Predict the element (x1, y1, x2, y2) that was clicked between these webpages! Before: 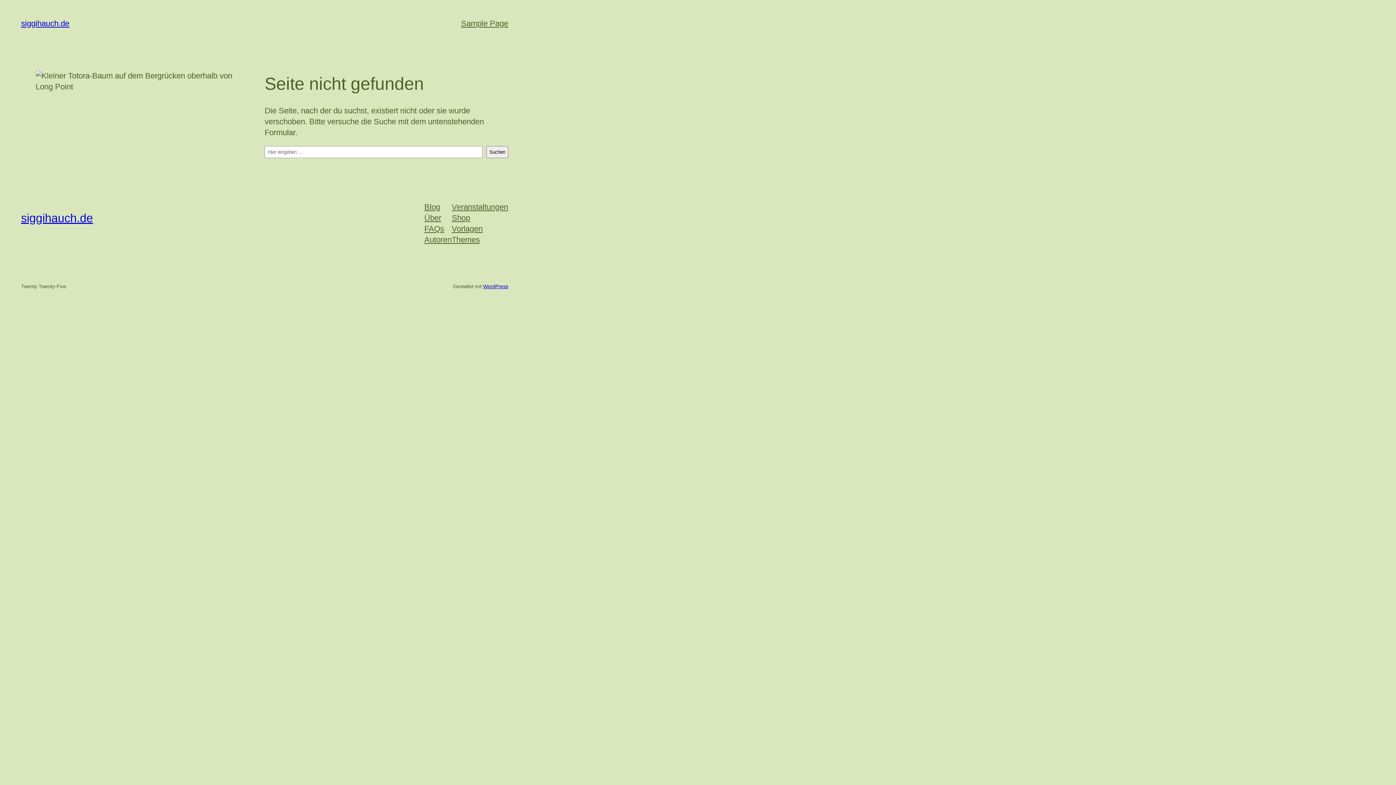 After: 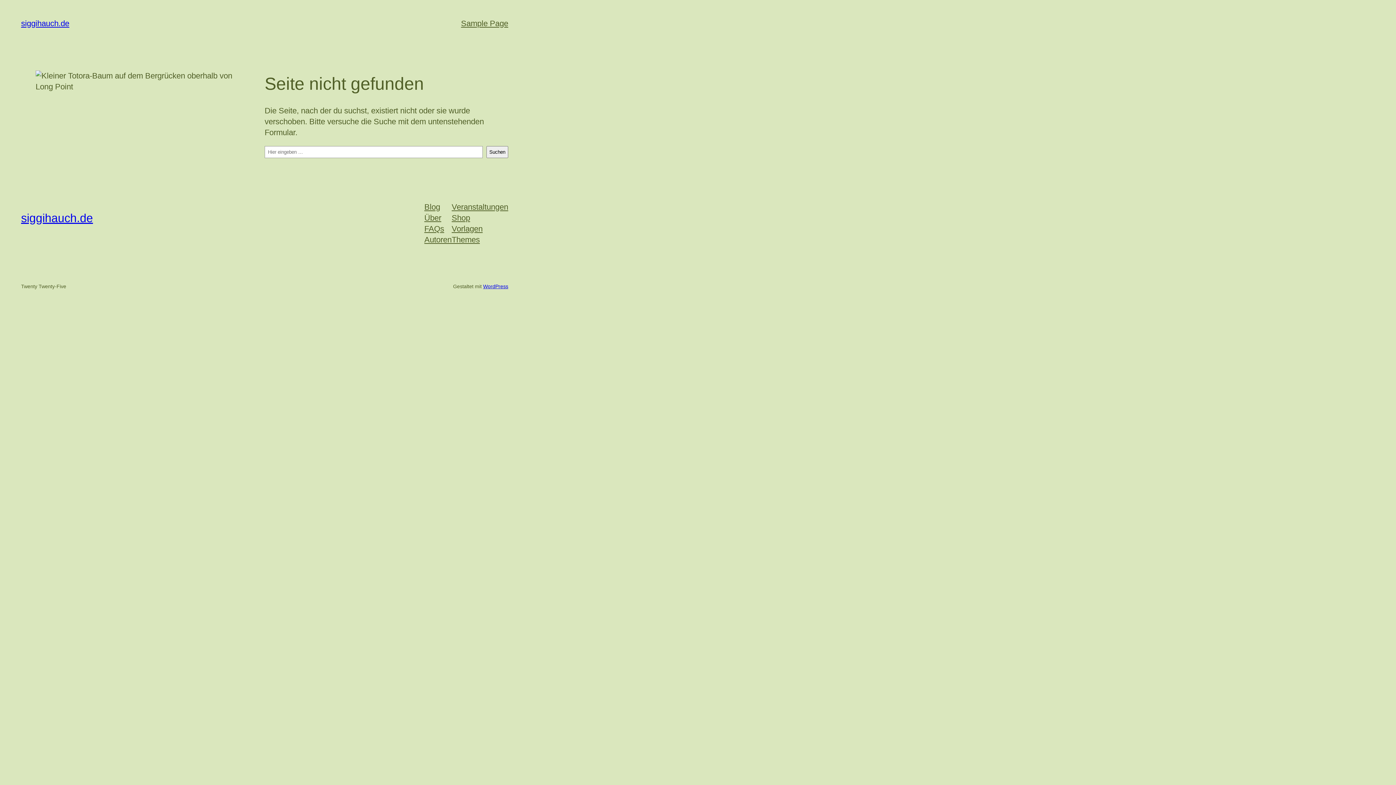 Action: label: Vorlagen bbox: (451, 223, 482, 234)